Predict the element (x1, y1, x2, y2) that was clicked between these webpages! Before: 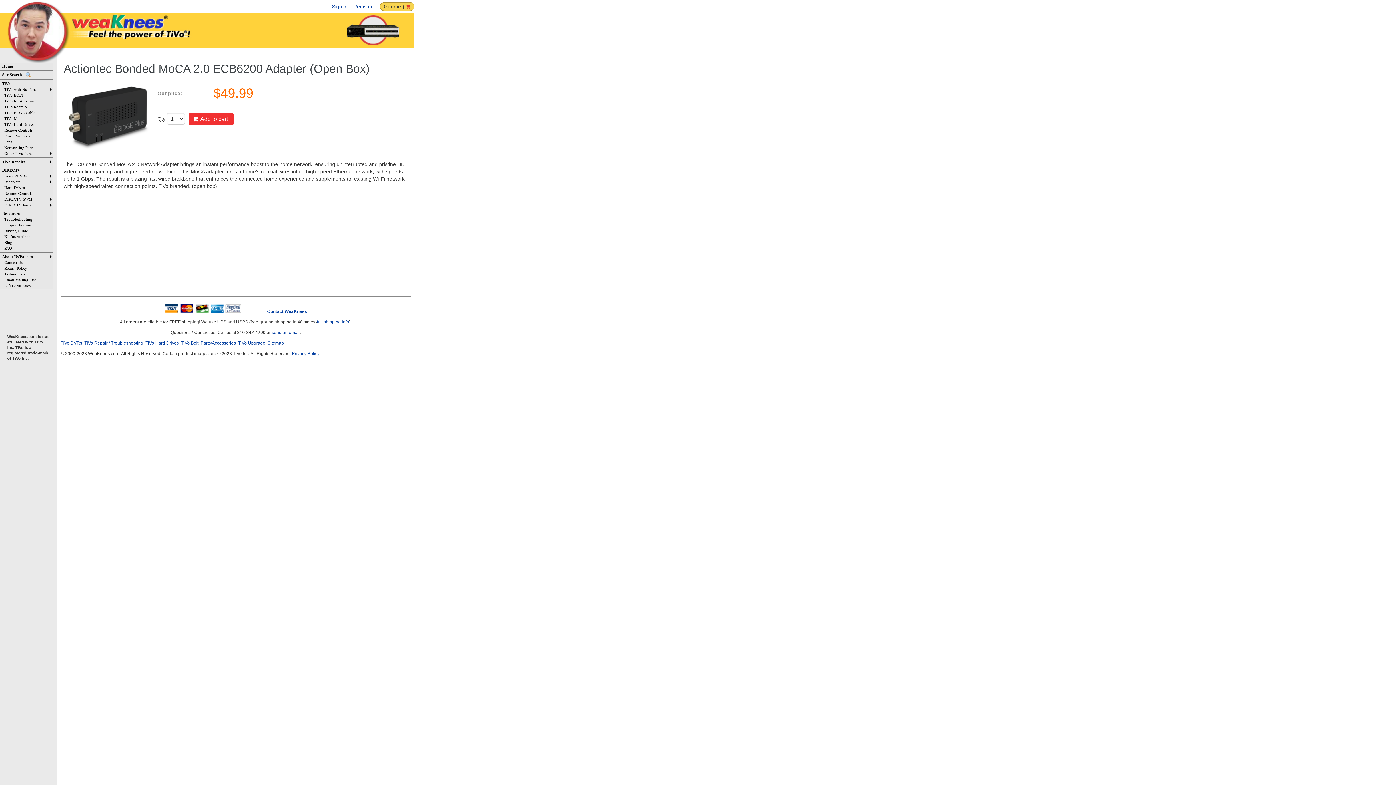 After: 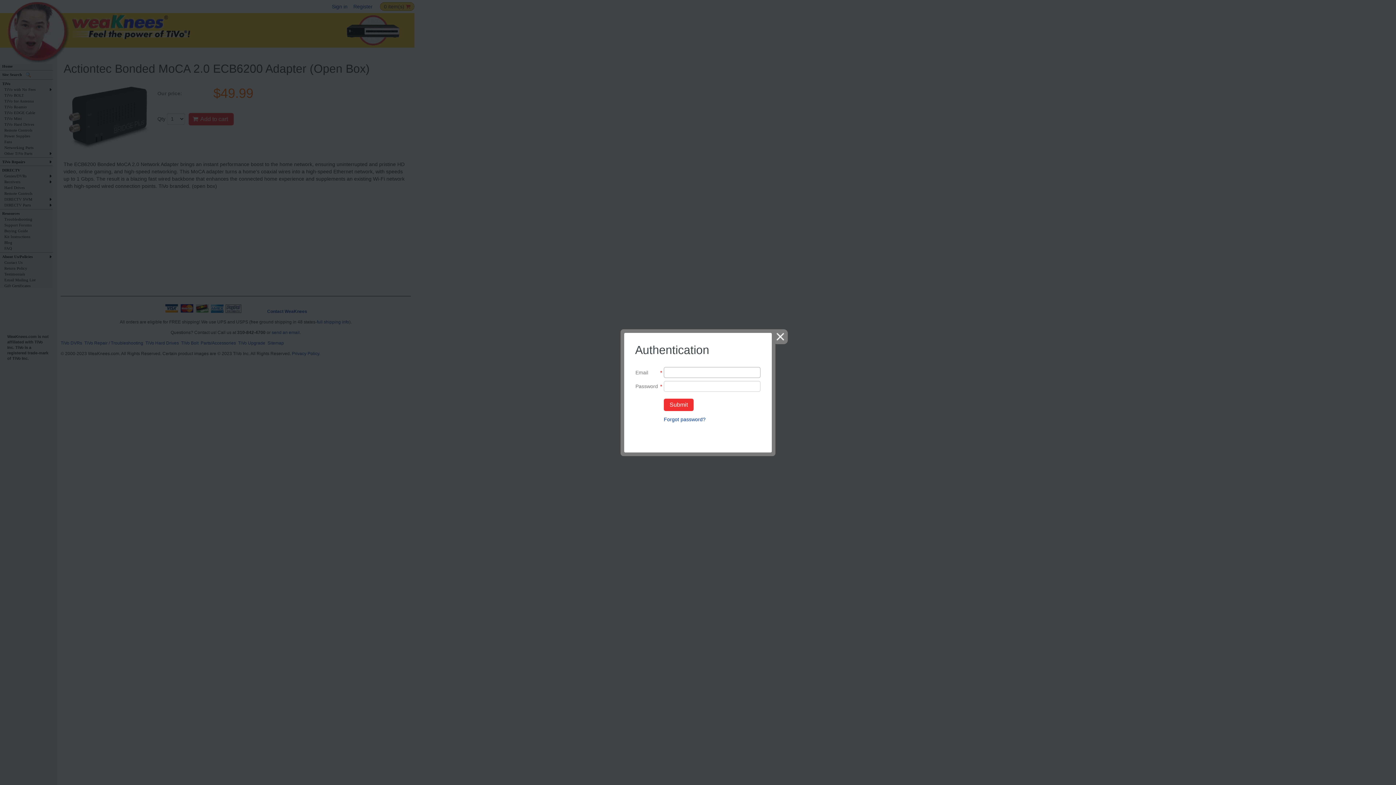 Action: label: Sign in bbox: (332, 3, 347, 9)